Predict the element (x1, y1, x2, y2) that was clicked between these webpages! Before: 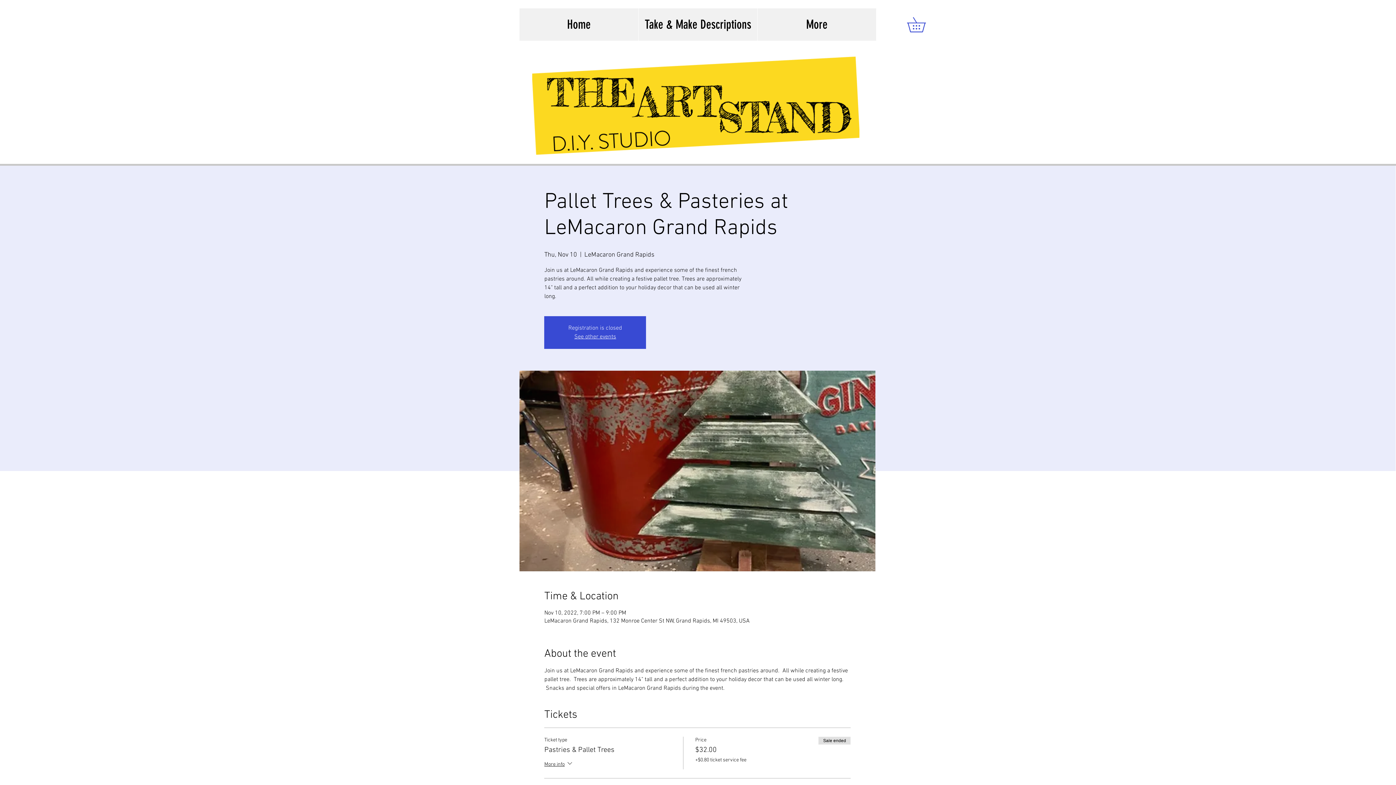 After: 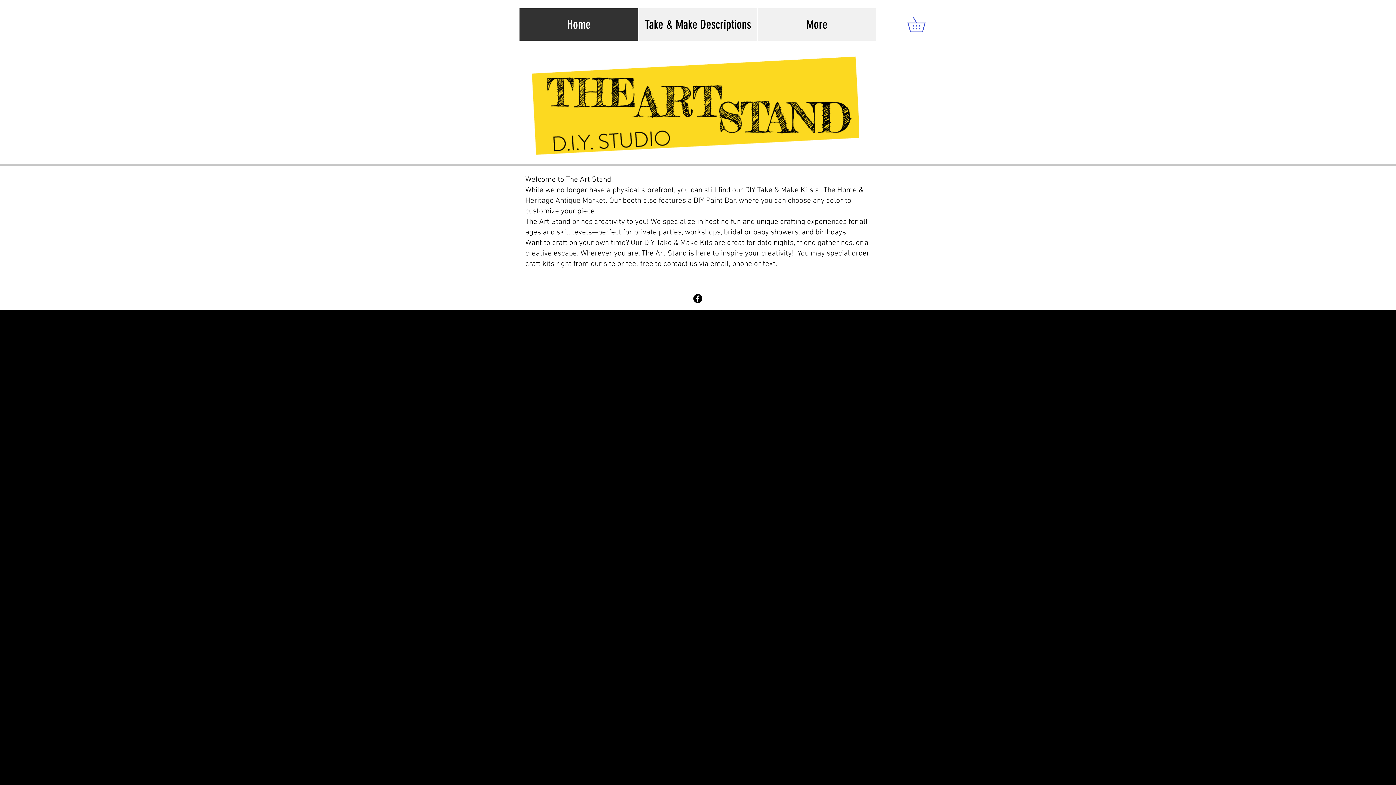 Action: label: Home bbox: (519, 8, 638, 40)